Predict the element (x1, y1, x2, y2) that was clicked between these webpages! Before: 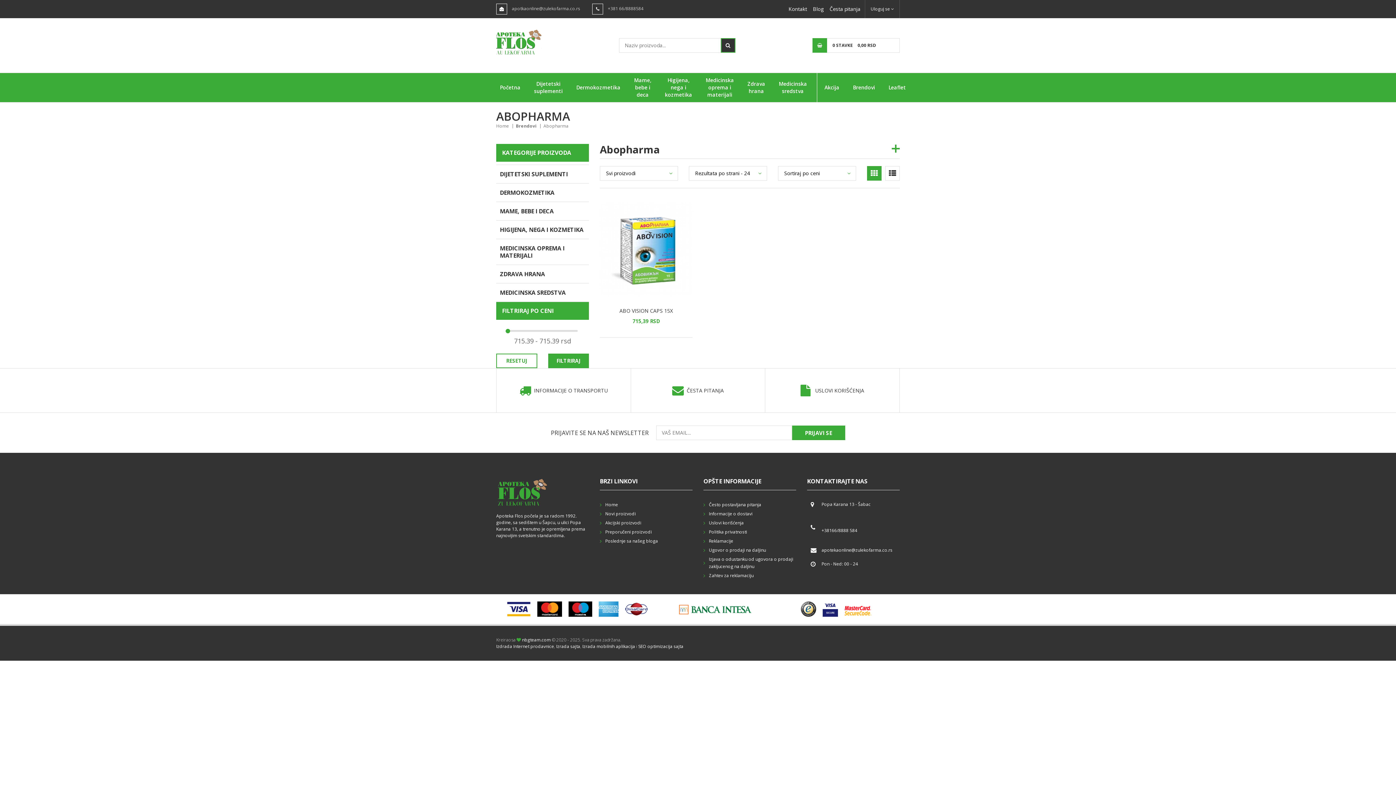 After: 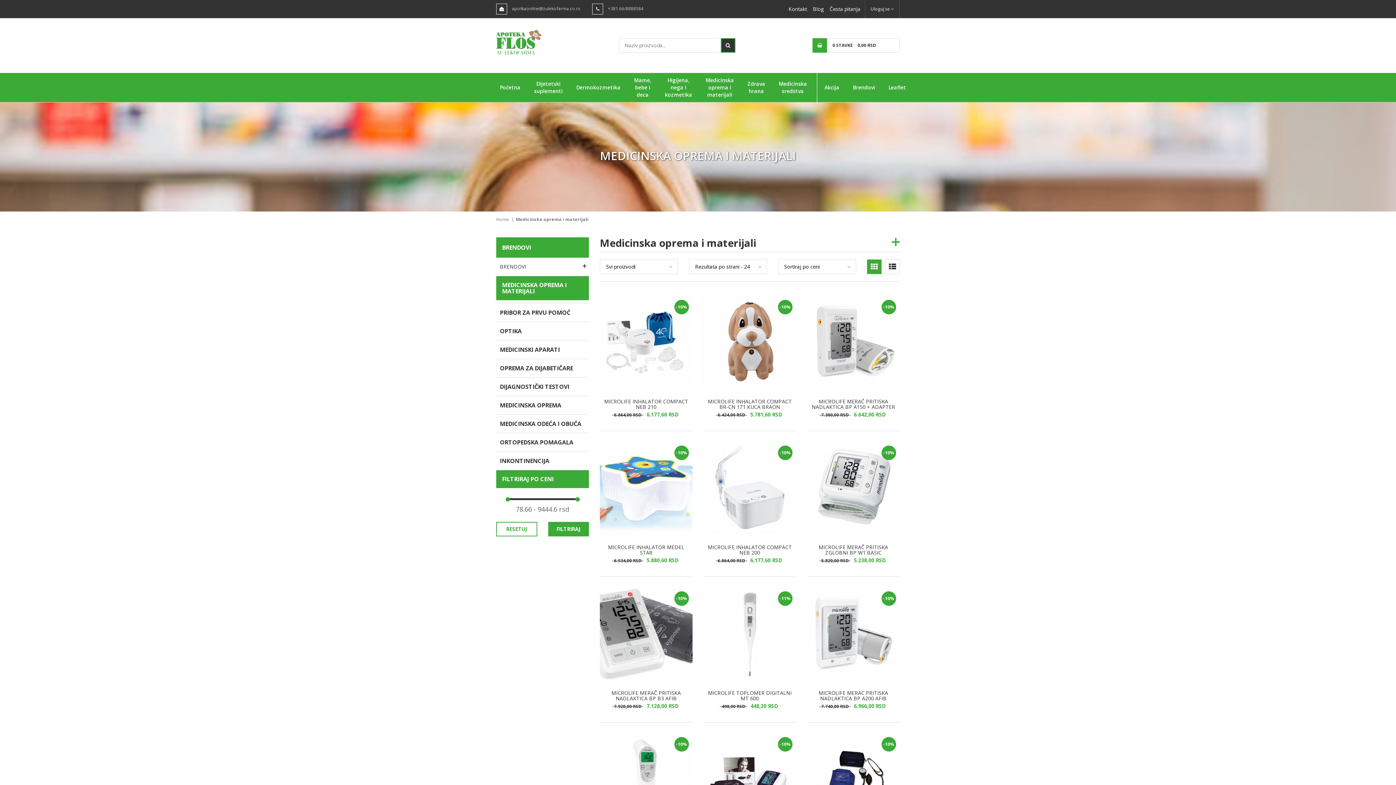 Action: label: Medicinska oprema i materijali bbox: (702, 73, 740, 102)